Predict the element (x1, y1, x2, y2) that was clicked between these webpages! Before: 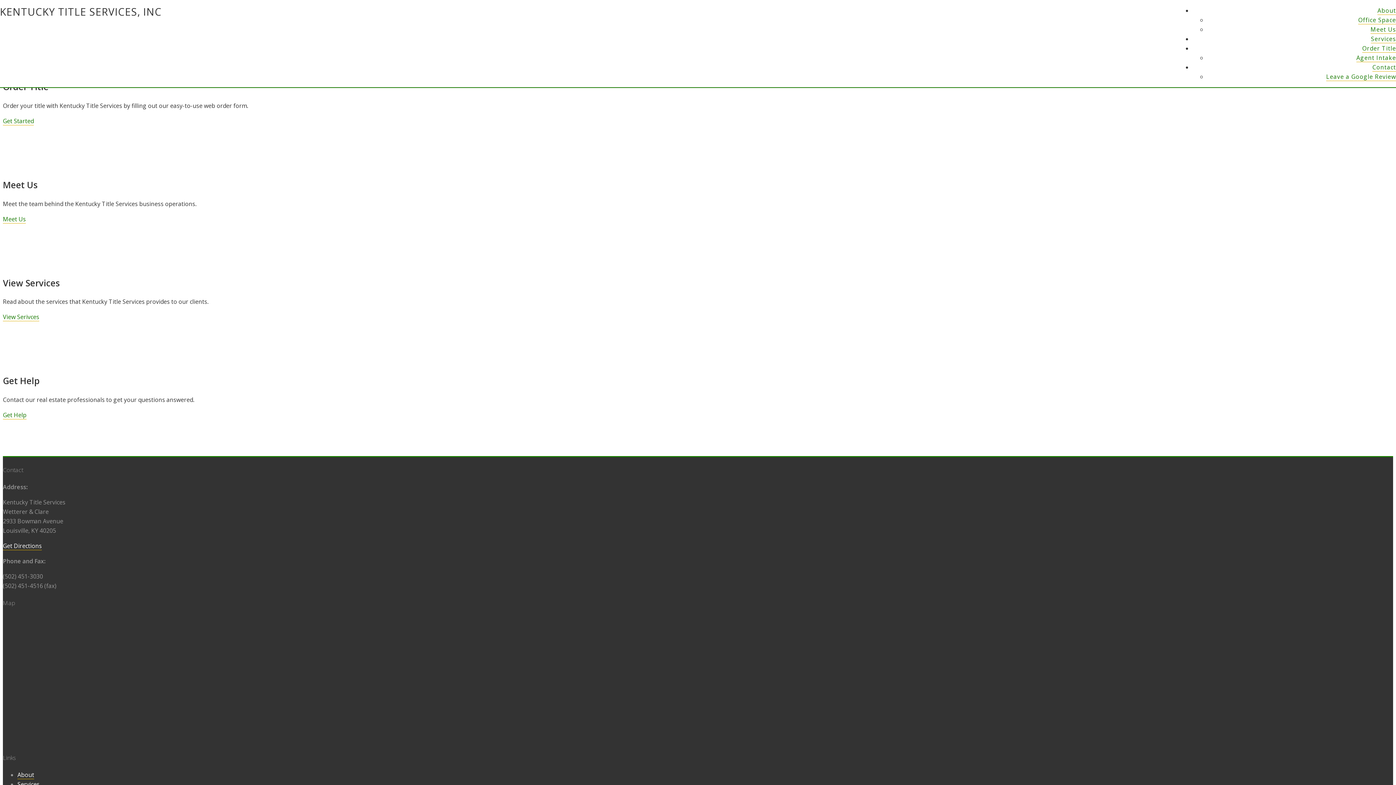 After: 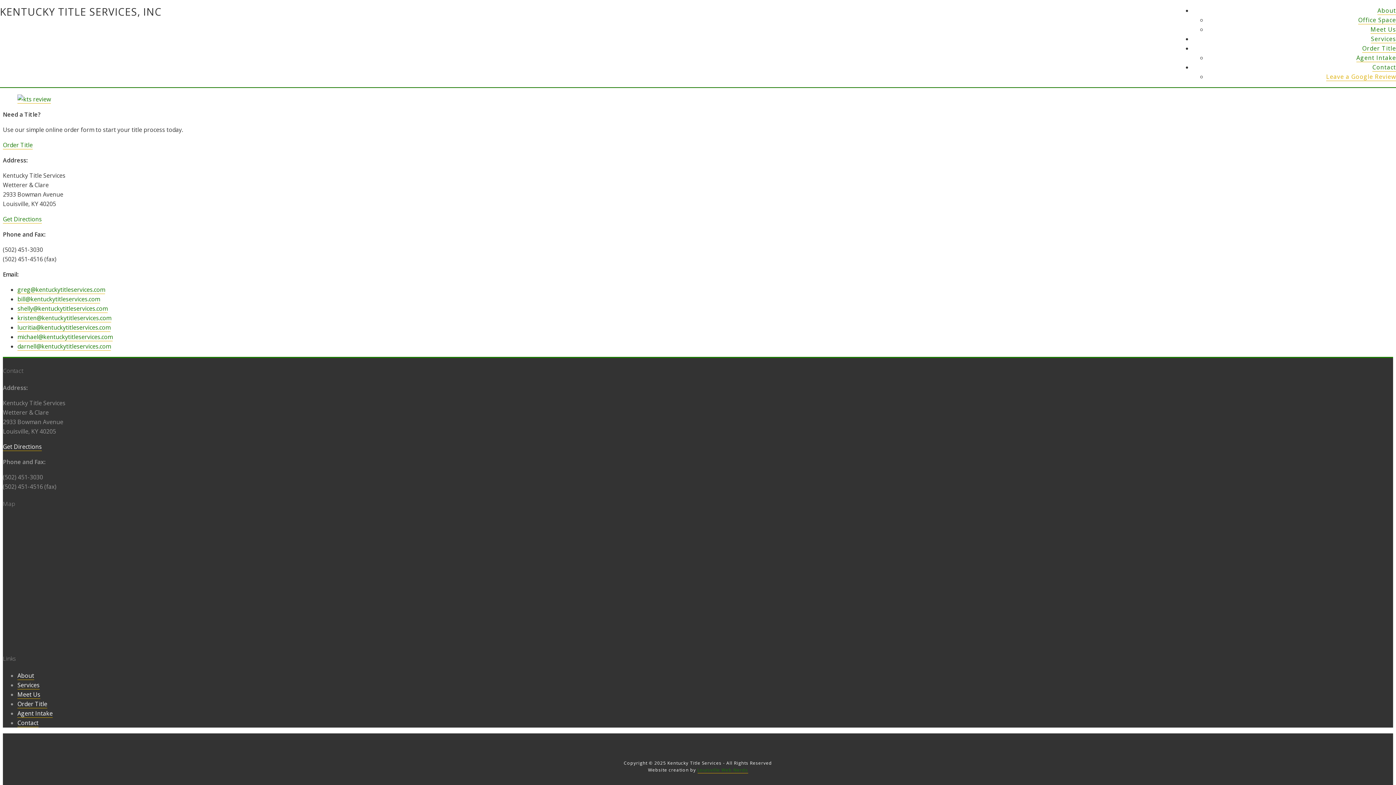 Action: bbox: (1326, 72, 1396, 81) label: Leave a Google Review